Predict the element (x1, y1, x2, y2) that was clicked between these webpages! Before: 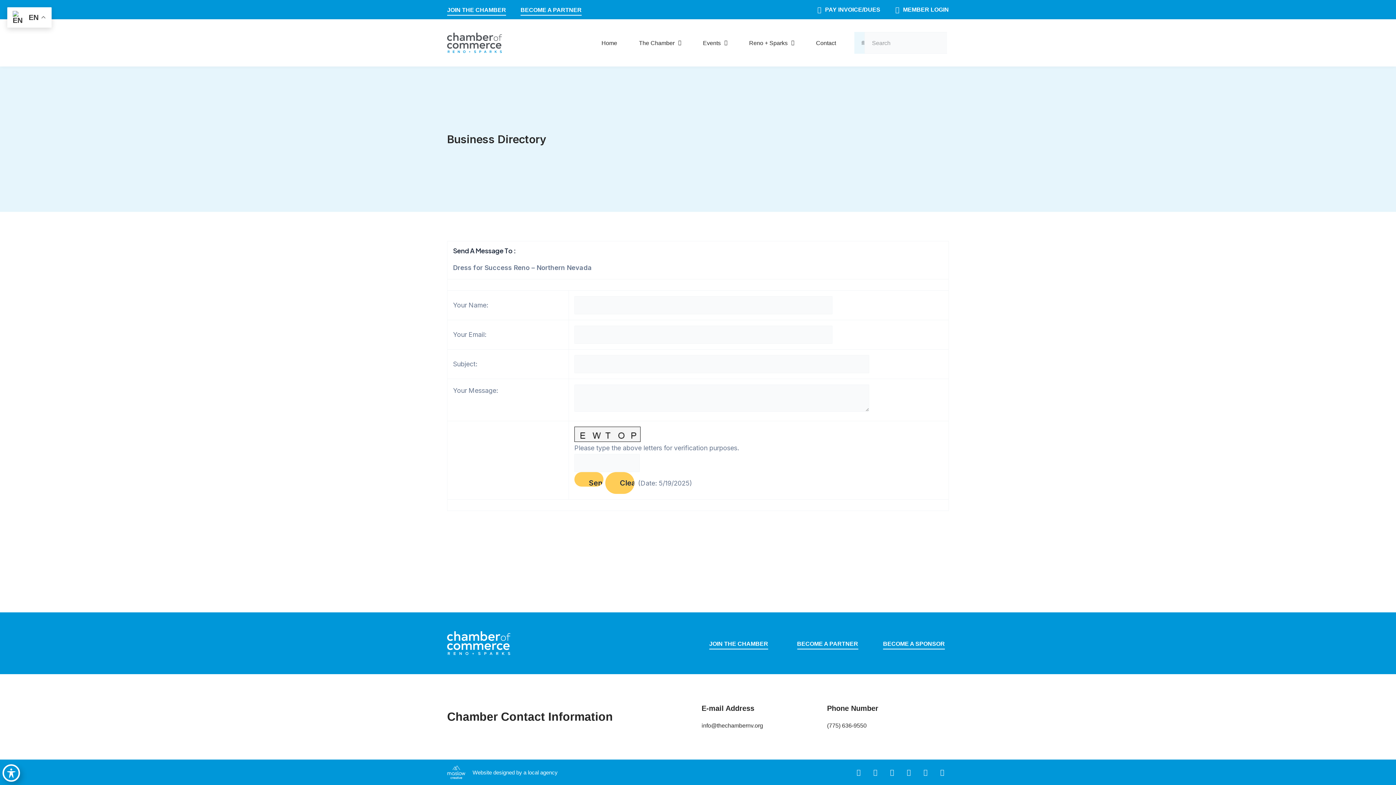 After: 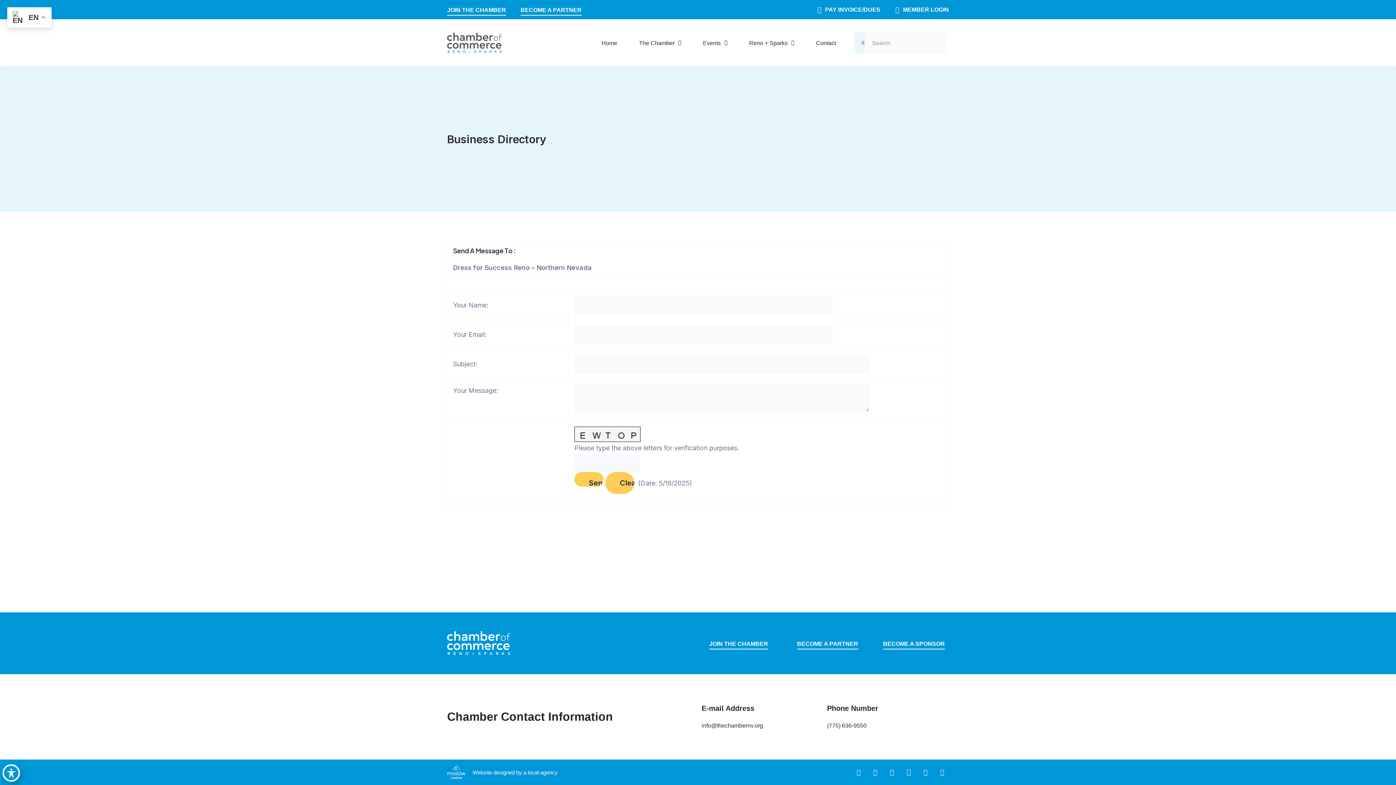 Action: label: go to the reno sparks chamber linkedin page bbox: (902, 766, 915, 779)